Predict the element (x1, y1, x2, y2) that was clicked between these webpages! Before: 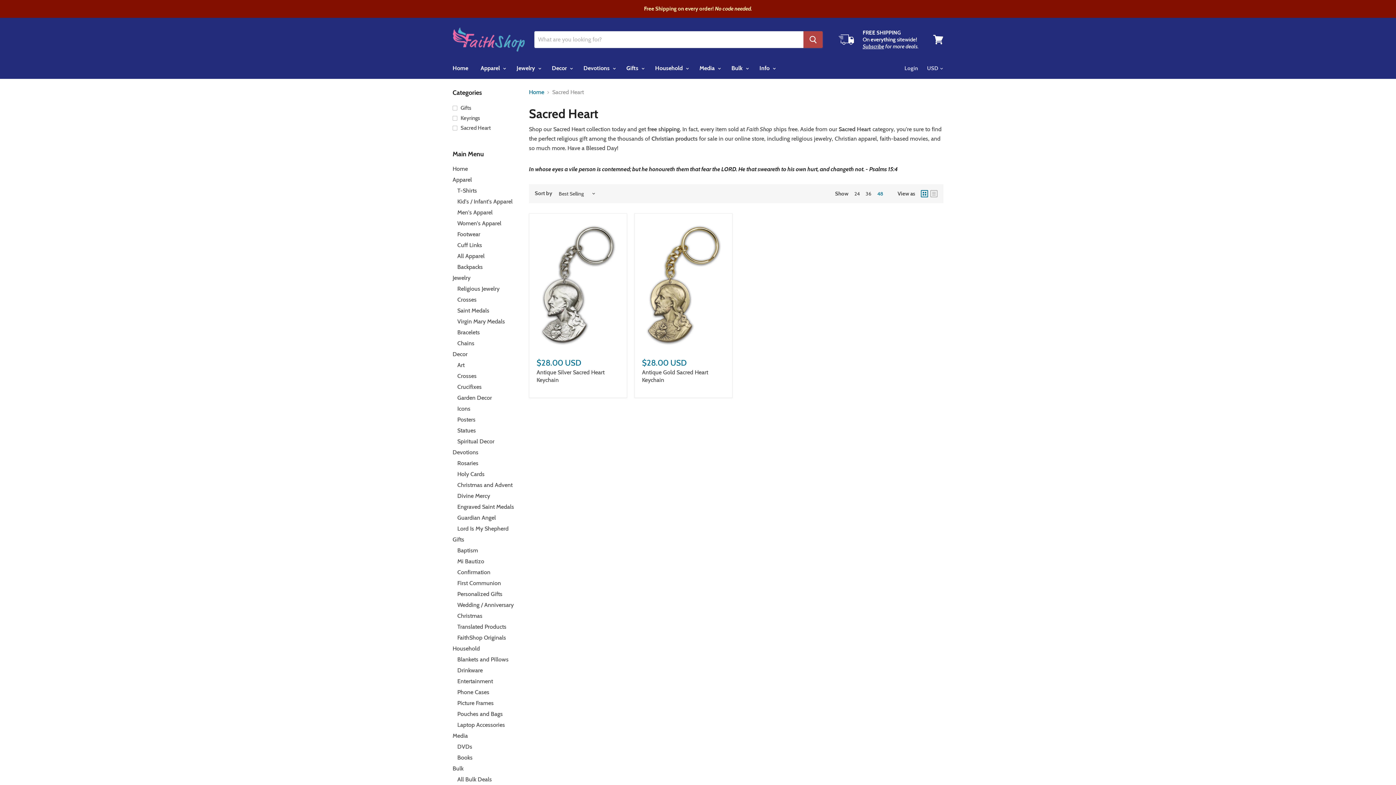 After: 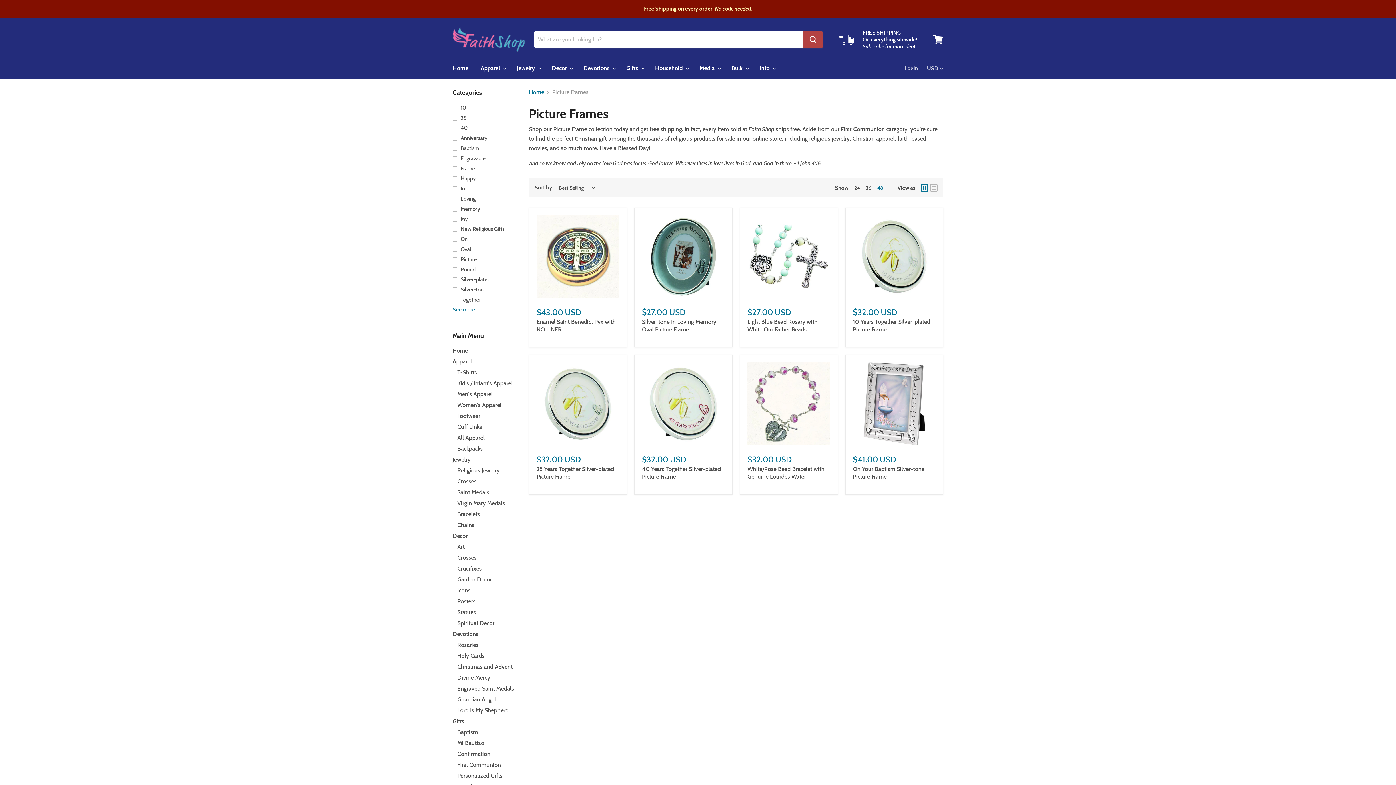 Action: bbox: (457, 700, 493, 707) label: Picture Frames